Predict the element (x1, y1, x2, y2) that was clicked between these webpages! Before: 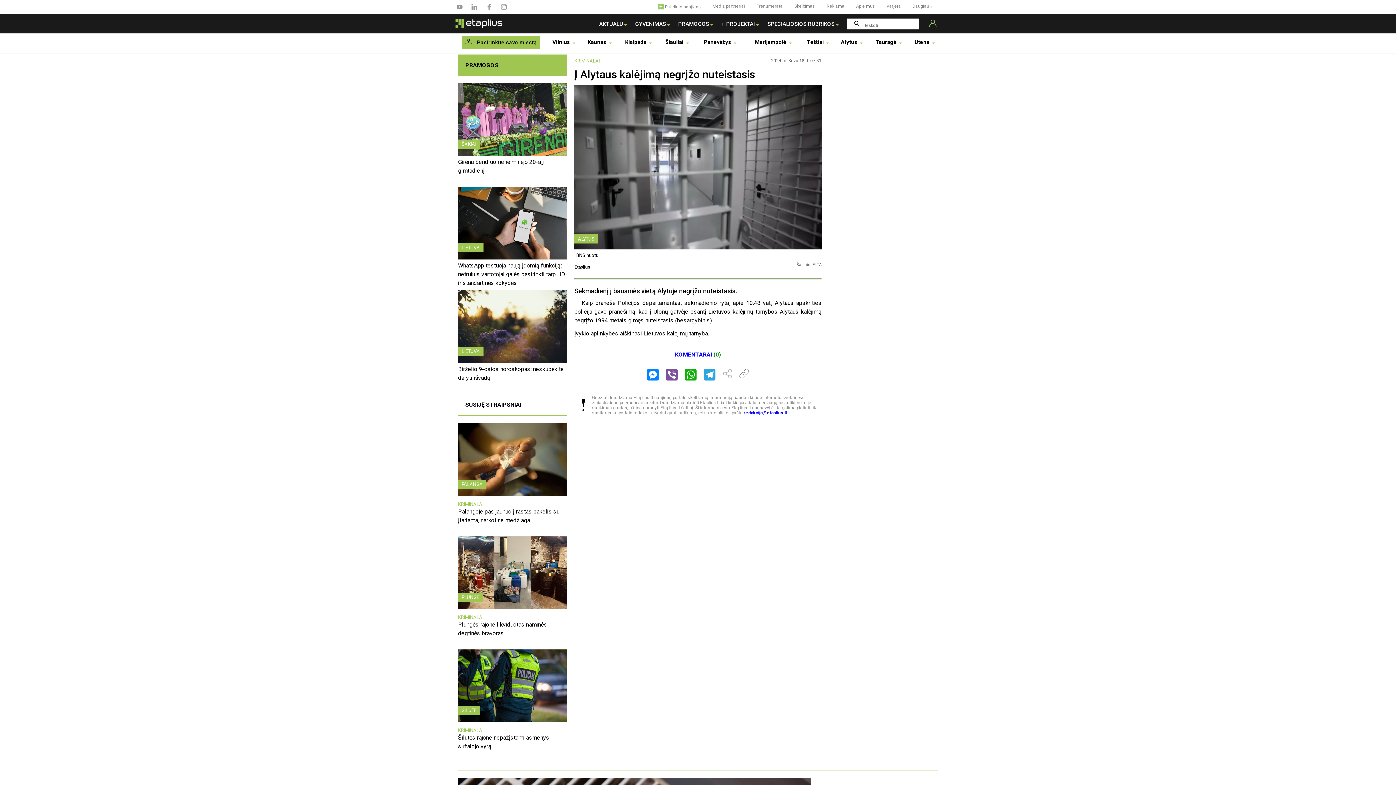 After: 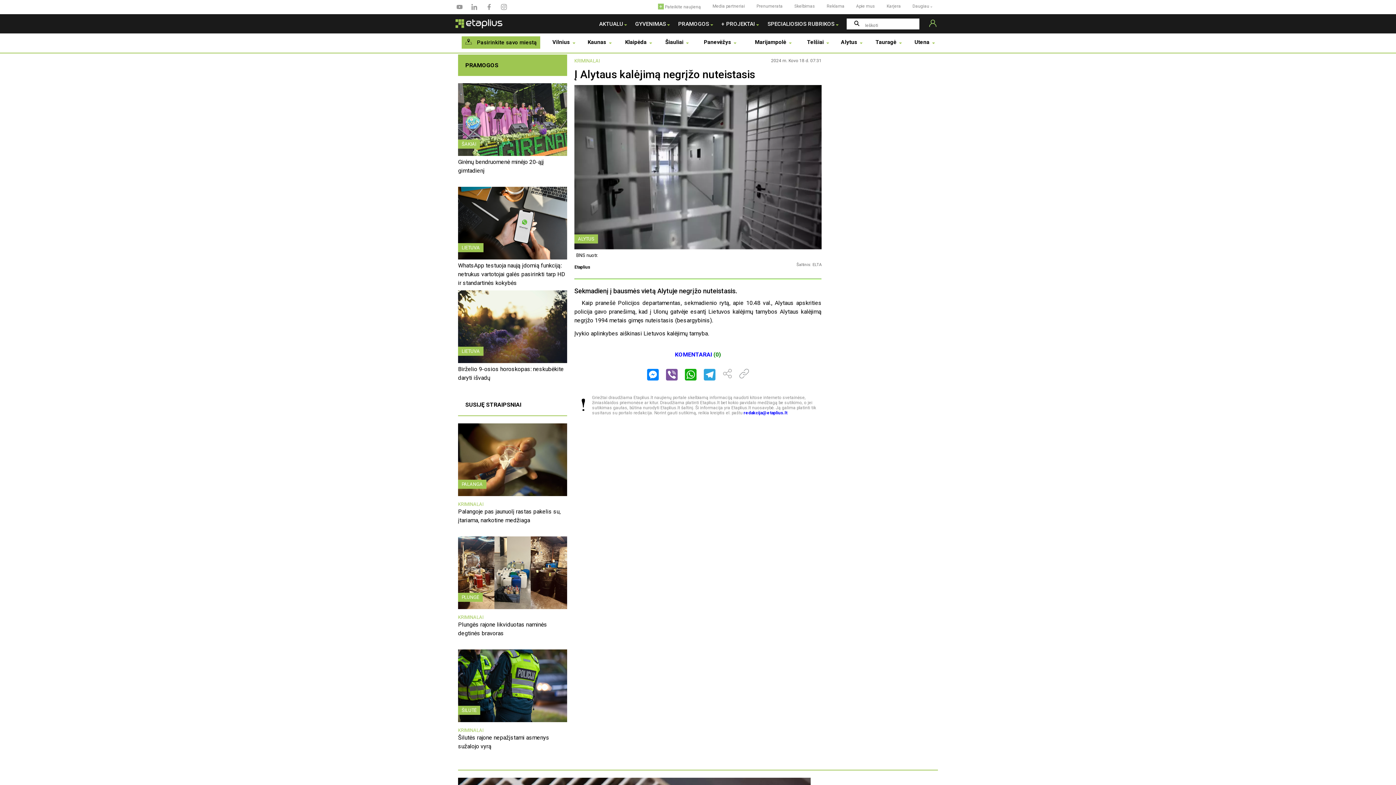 Action: bbox: (736, 368, 752, 380)